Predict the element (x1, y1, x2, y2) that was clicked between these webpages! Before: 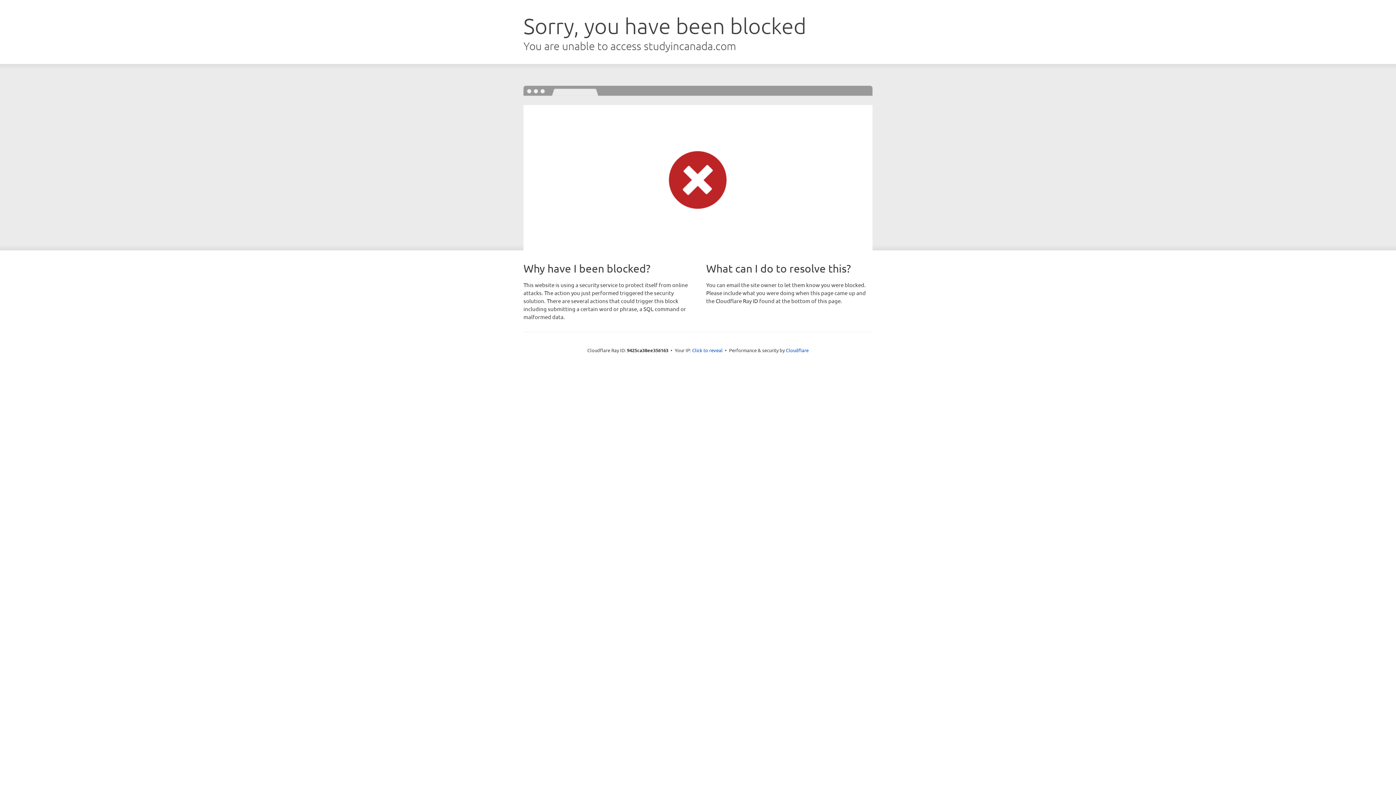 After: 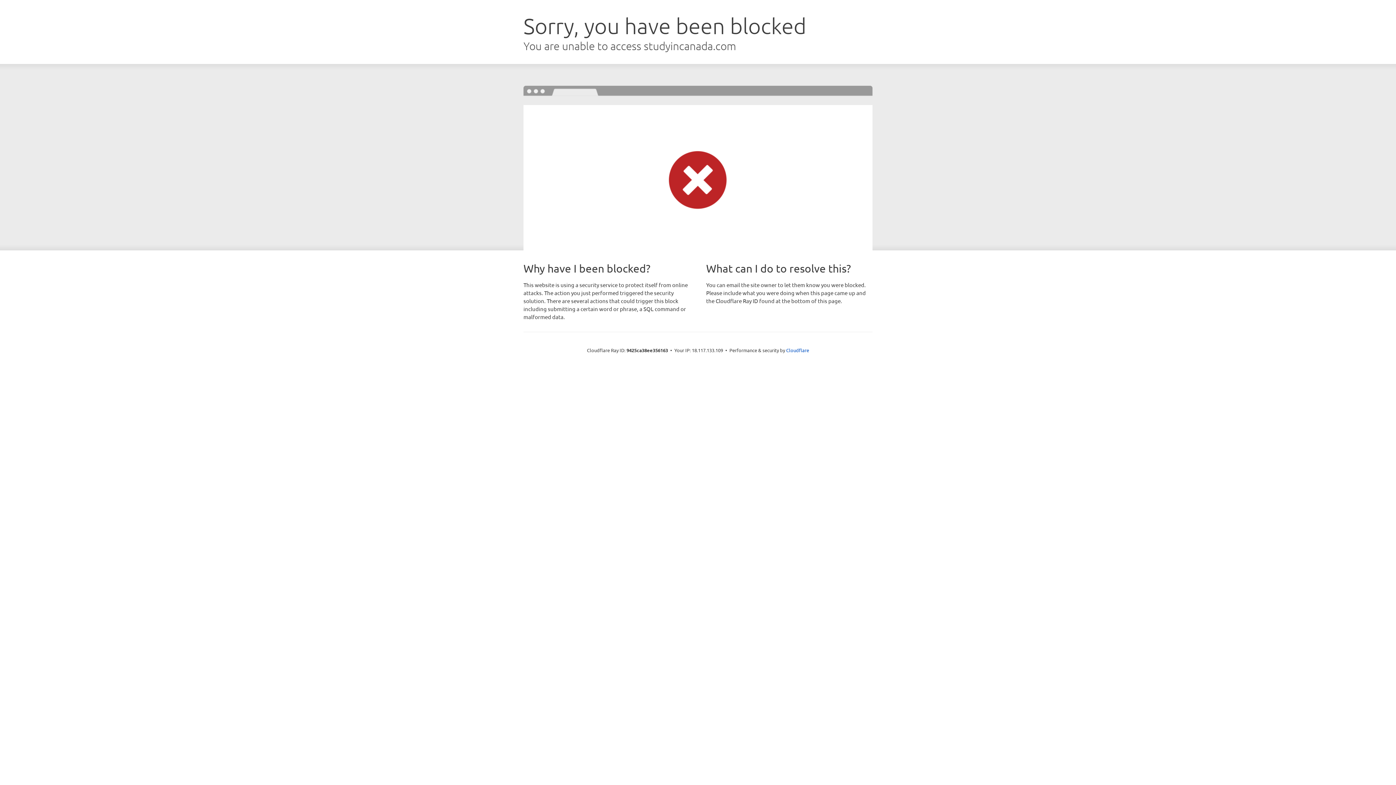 Action: bbox: (692, 346, 722, 353) label: Click to reveal